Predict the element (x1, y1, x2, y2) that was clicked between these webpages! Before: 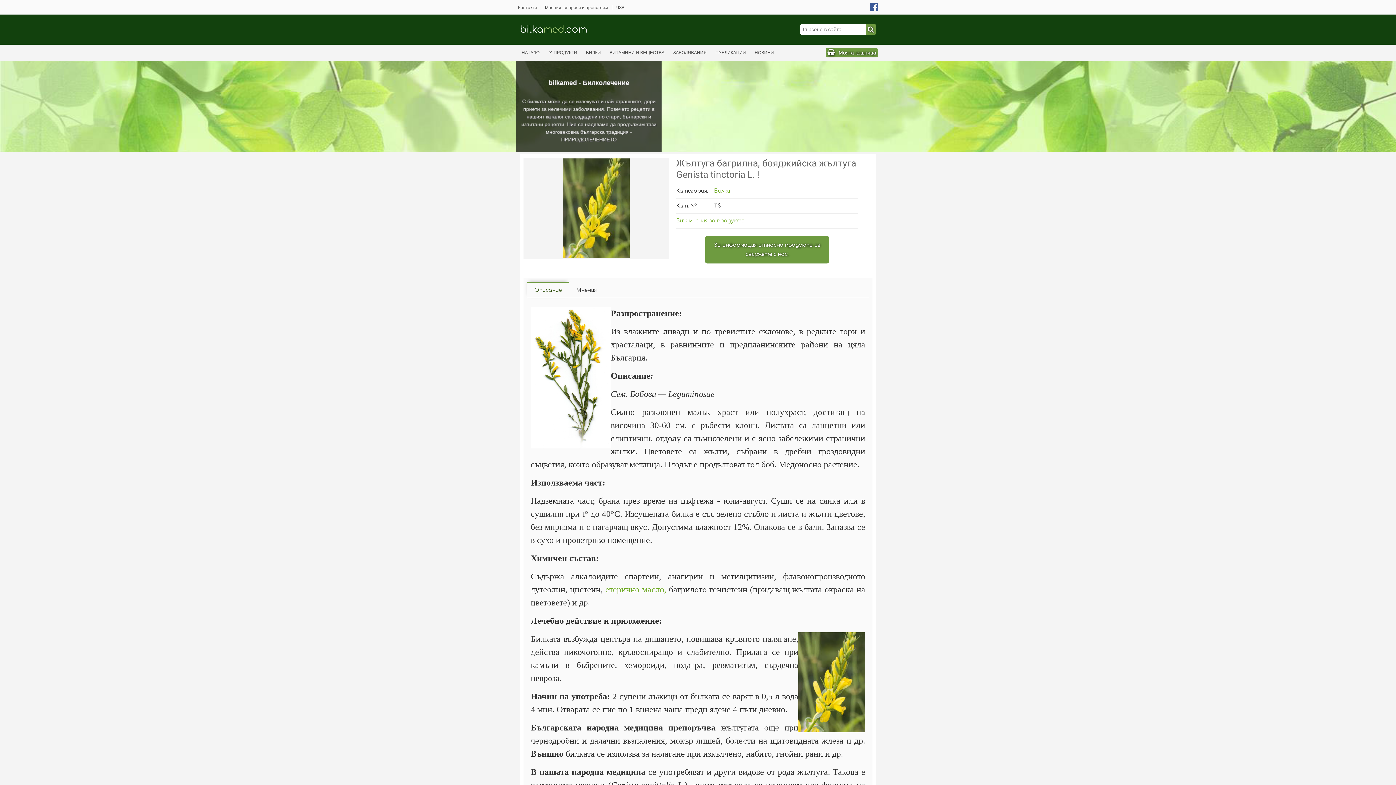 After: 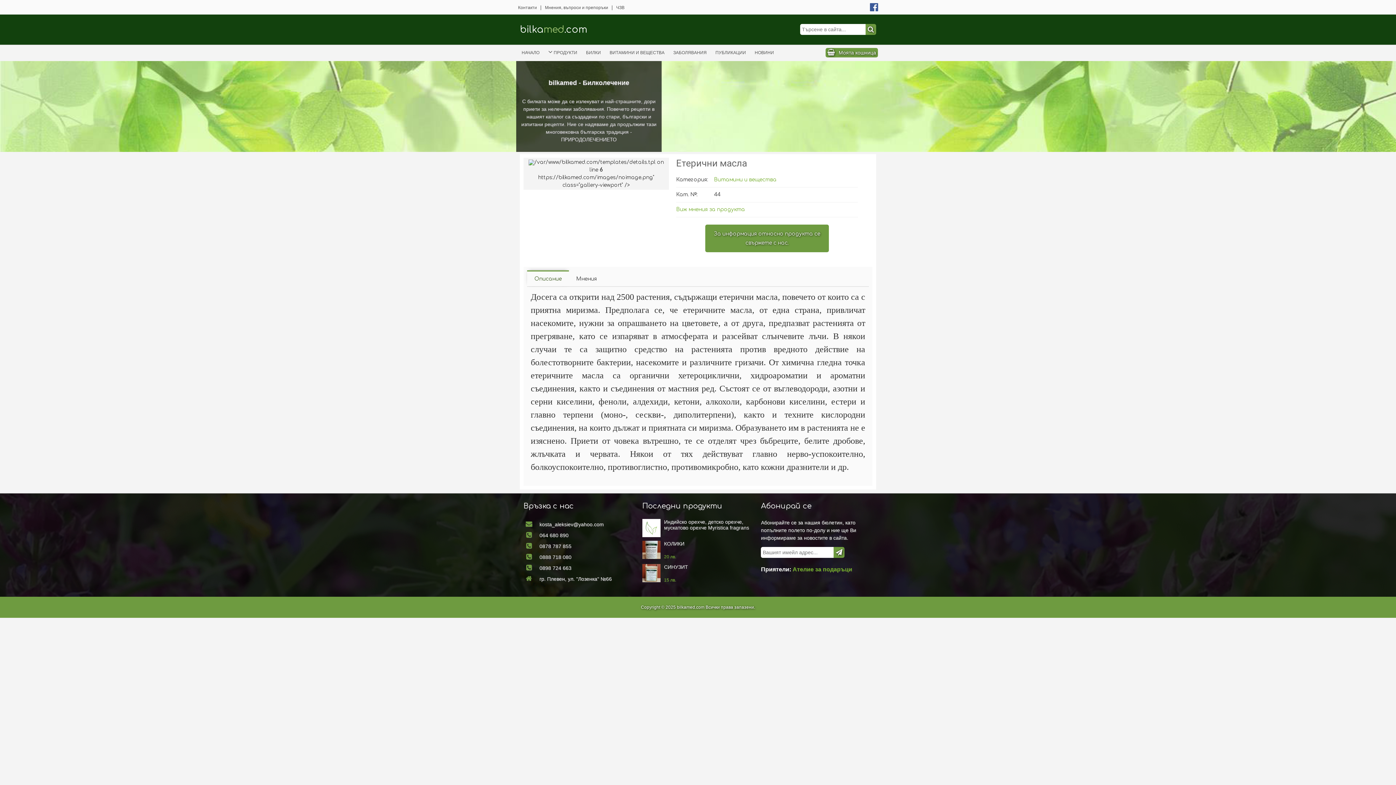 Action: label: етерично масло, bbox: (605, 585, 666, 594)